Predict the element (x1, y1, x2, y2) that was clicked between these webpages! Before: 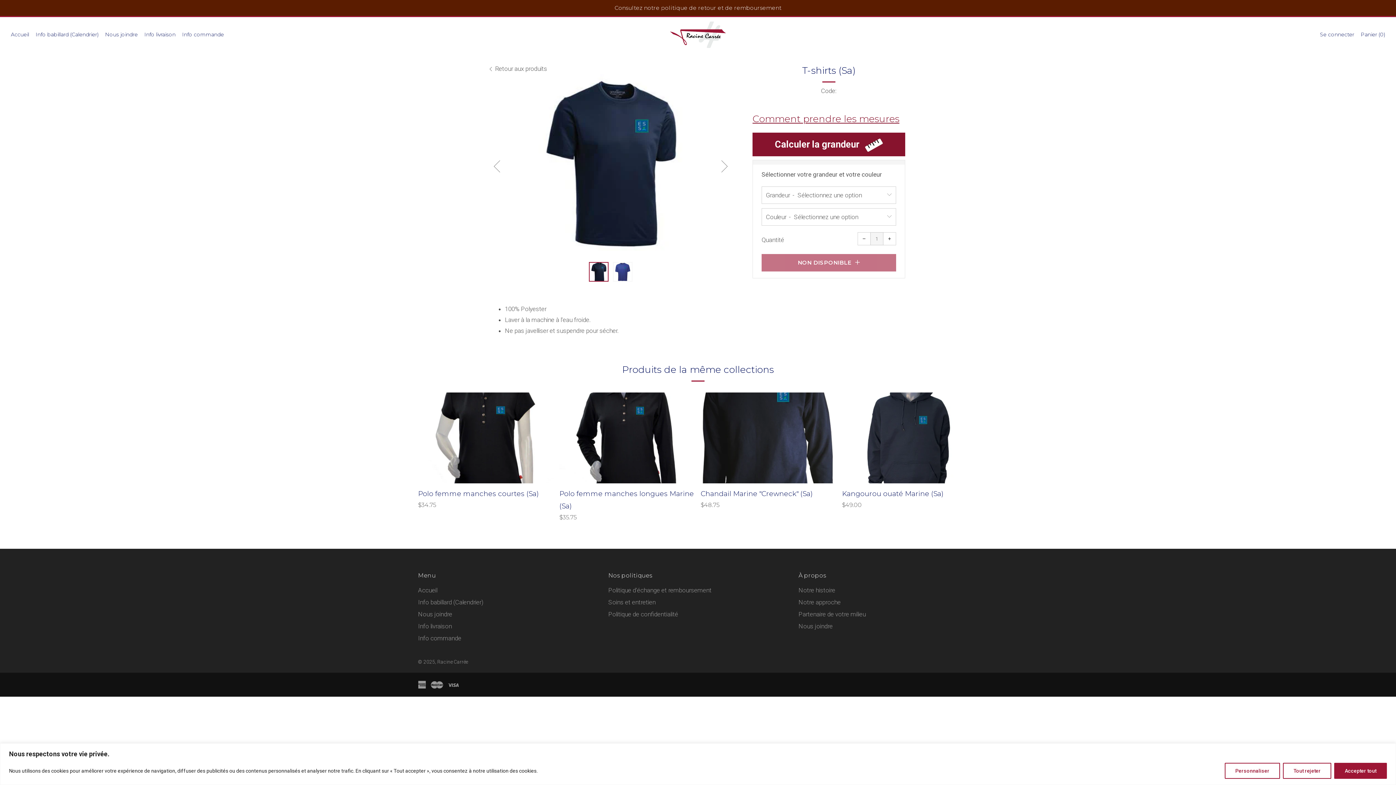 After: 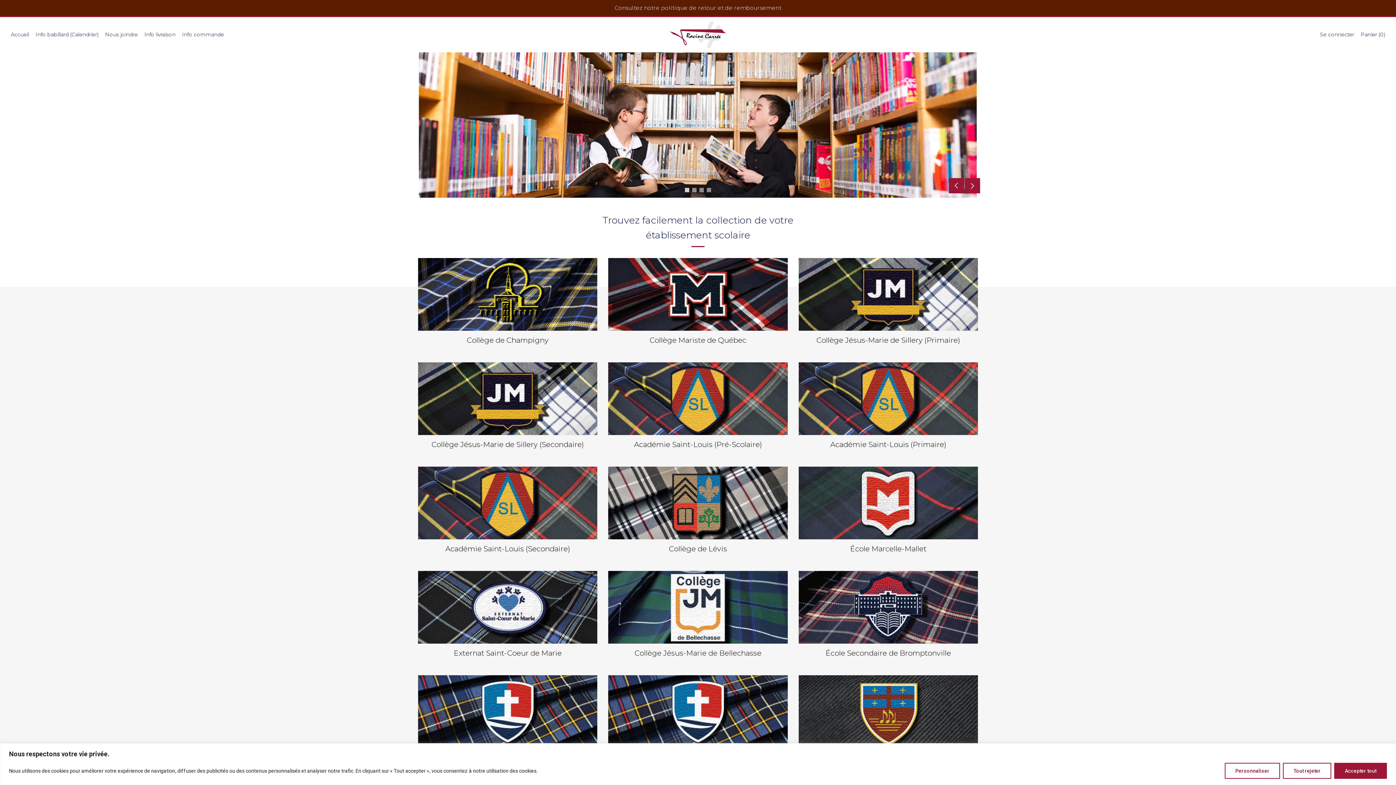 Action: bbox: (10, 31, 29, 37) label: Accueil